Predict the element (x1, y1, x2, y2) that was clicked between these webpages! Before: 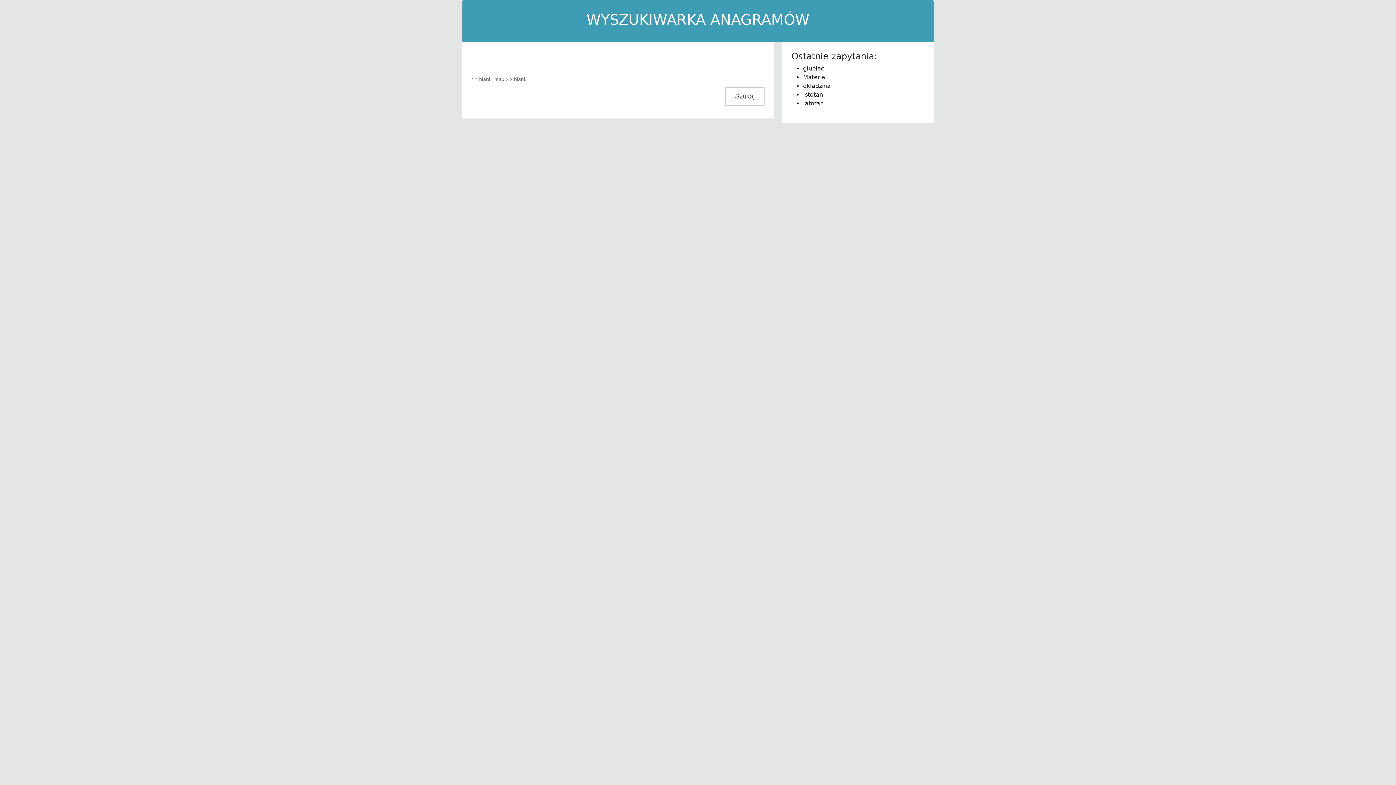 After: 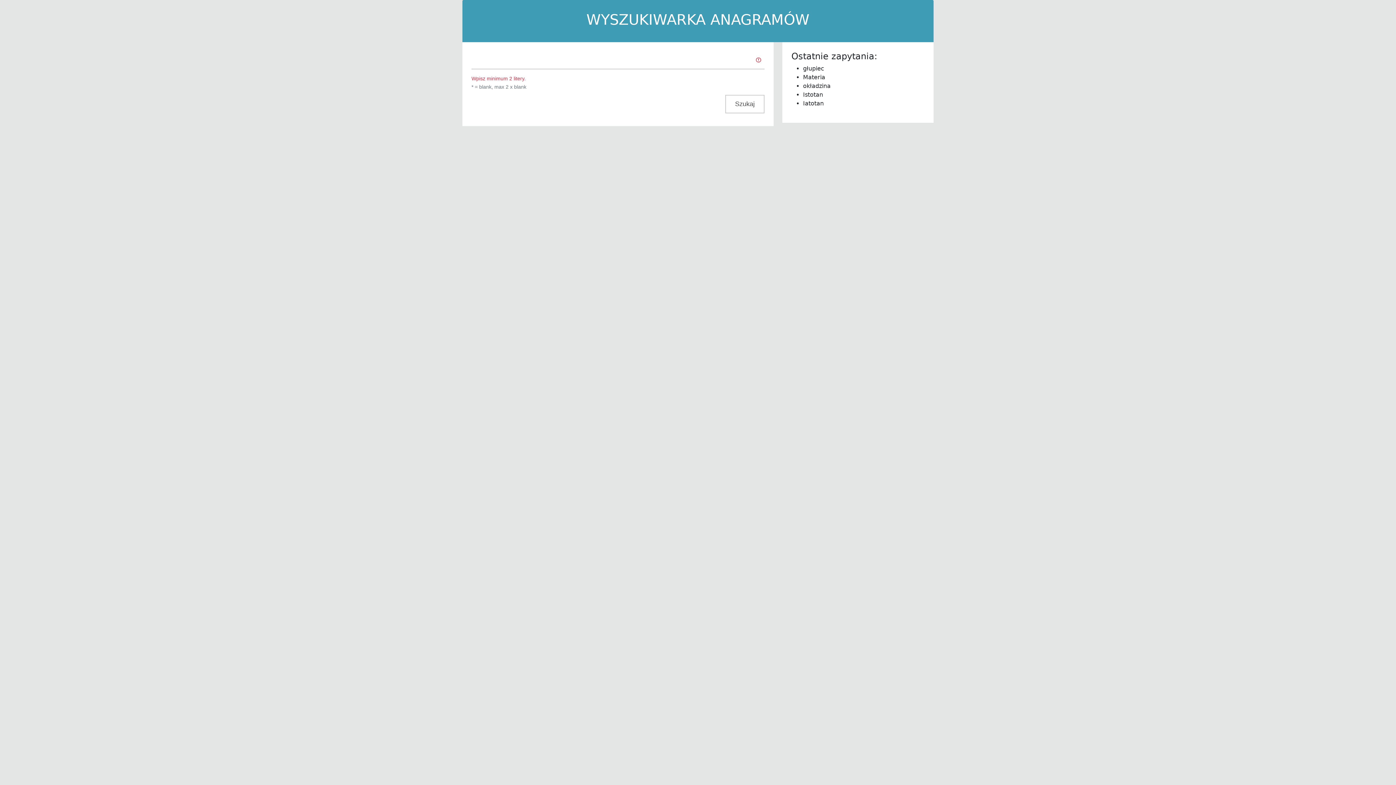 Action: label: Szukaj bbox: (725, 87, 764, 105)